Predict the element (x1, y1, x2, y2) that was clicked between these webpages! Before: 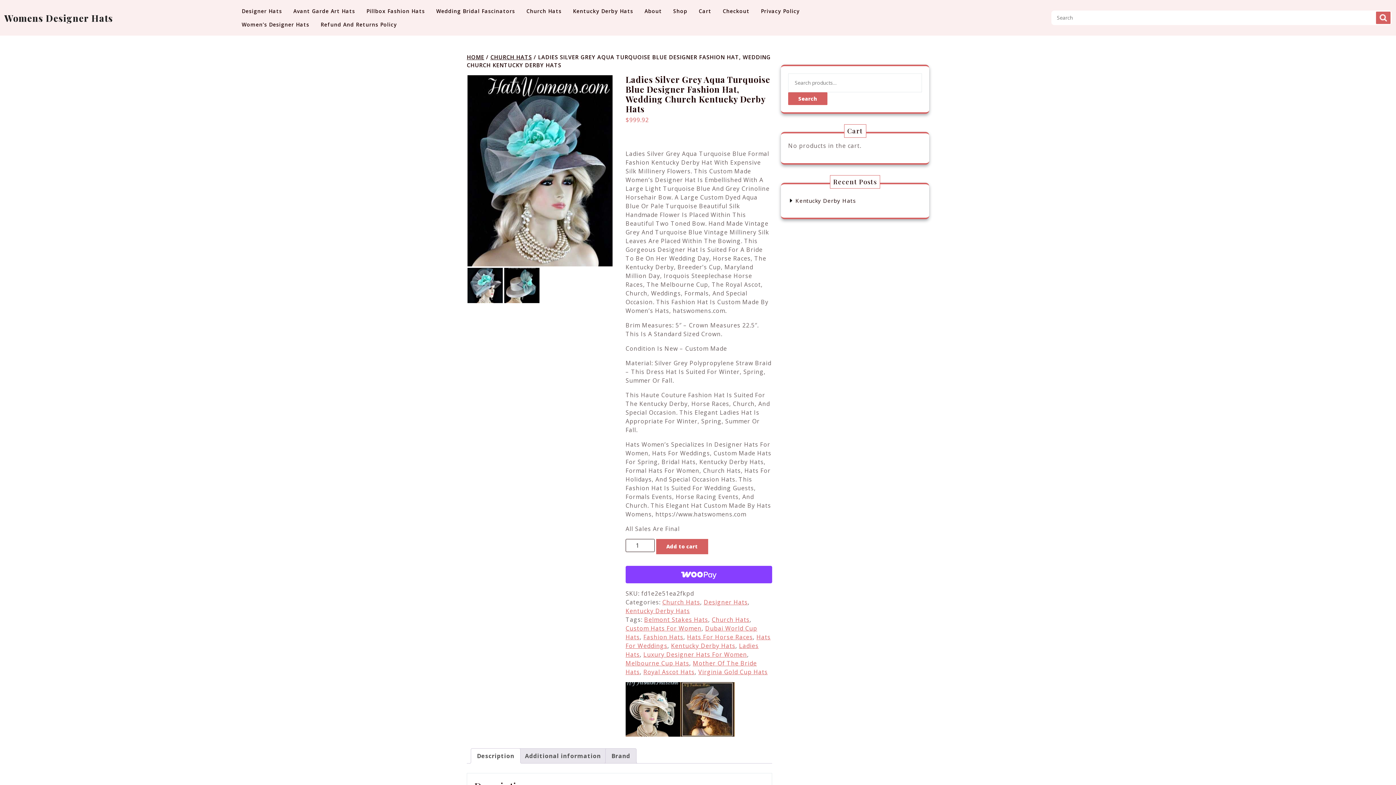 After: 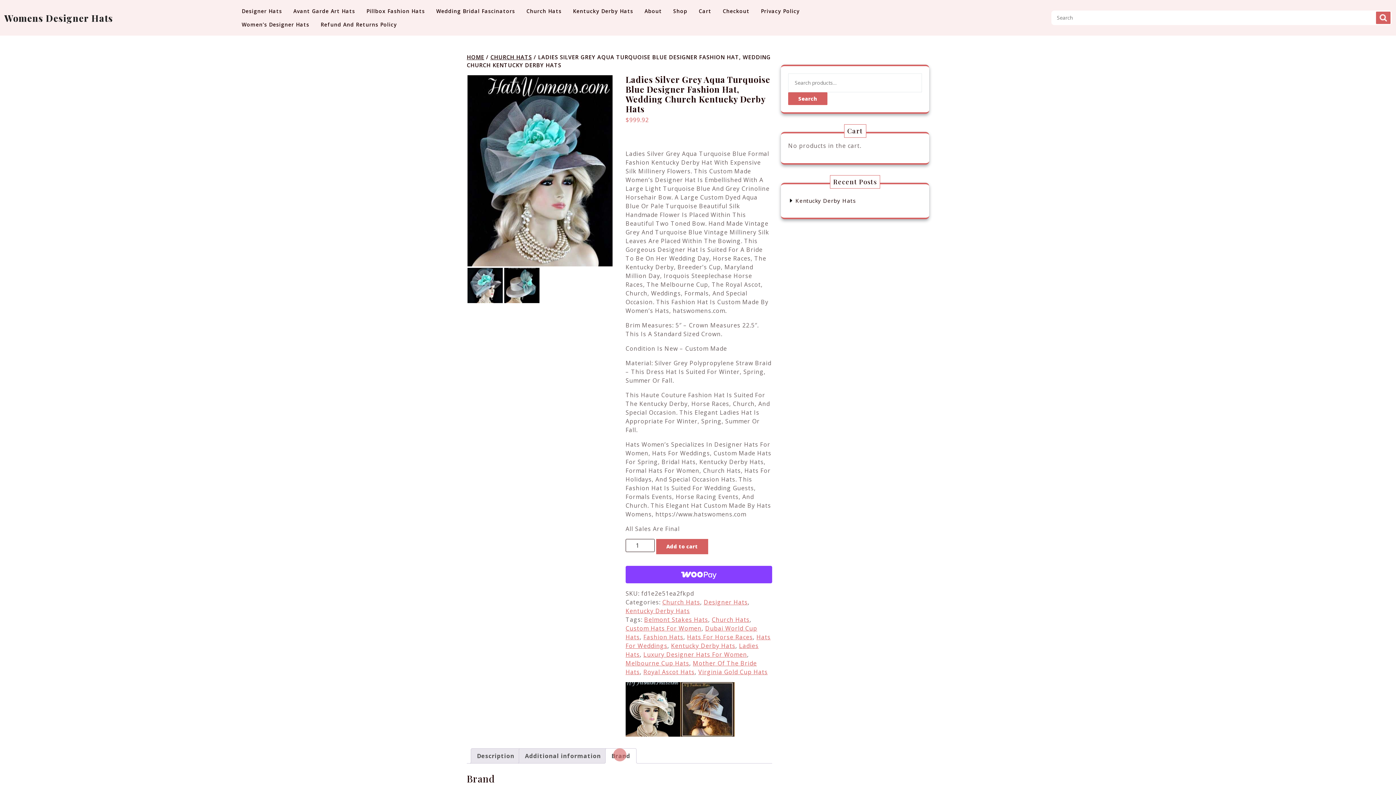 Action: bbox: (611, 749, 630, 763) label: Brand